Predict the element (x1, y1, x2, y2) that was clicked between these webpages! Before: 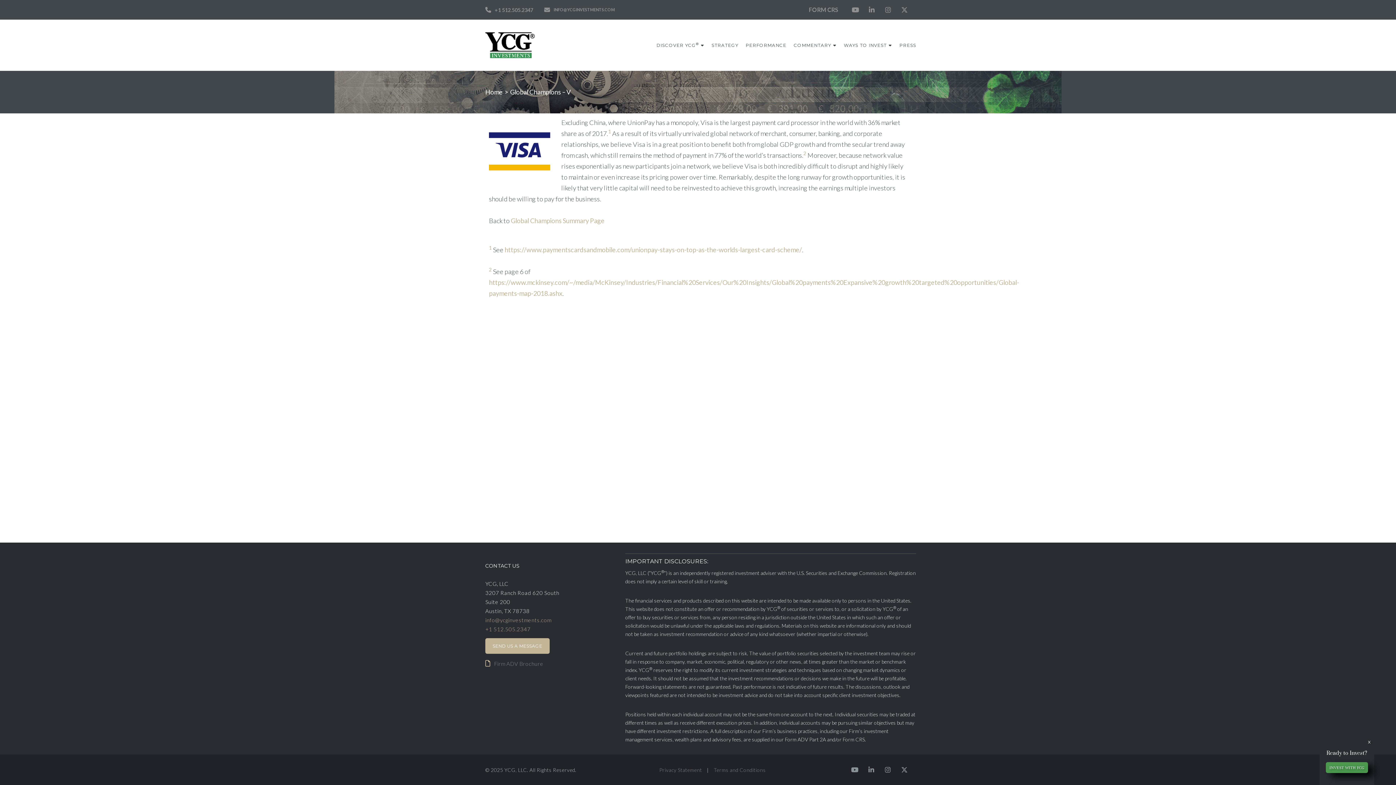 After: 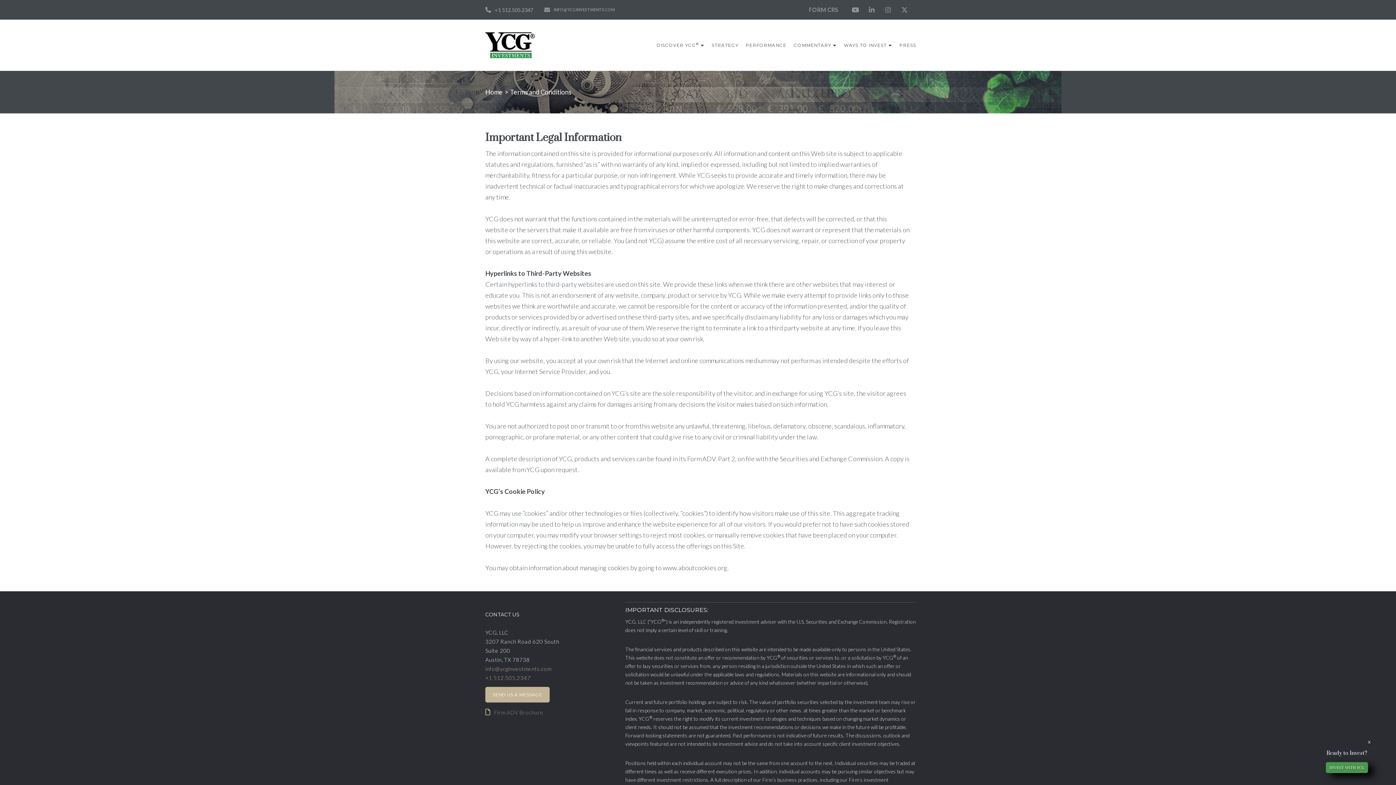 Action: label: Terms and Conditions bbox: (714, 766, 766, 774)